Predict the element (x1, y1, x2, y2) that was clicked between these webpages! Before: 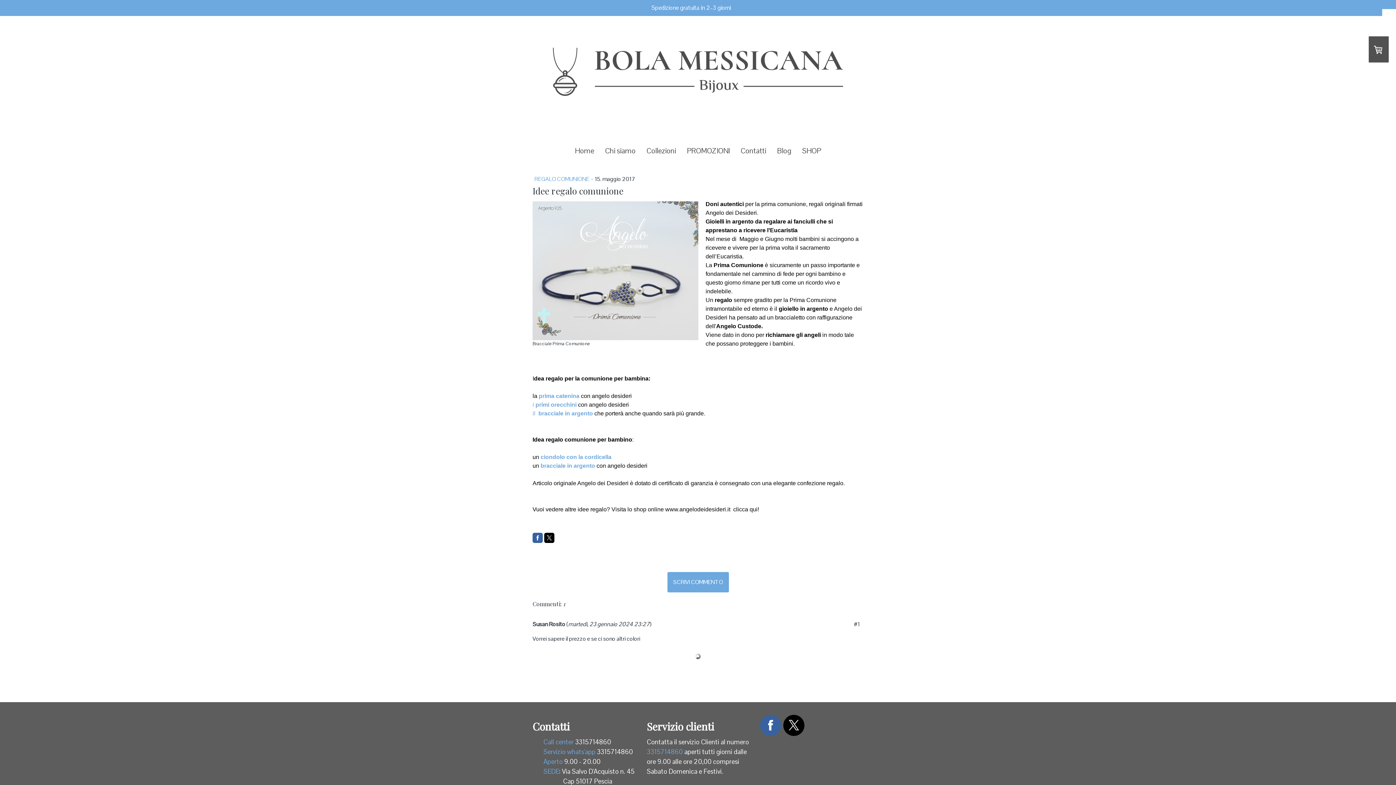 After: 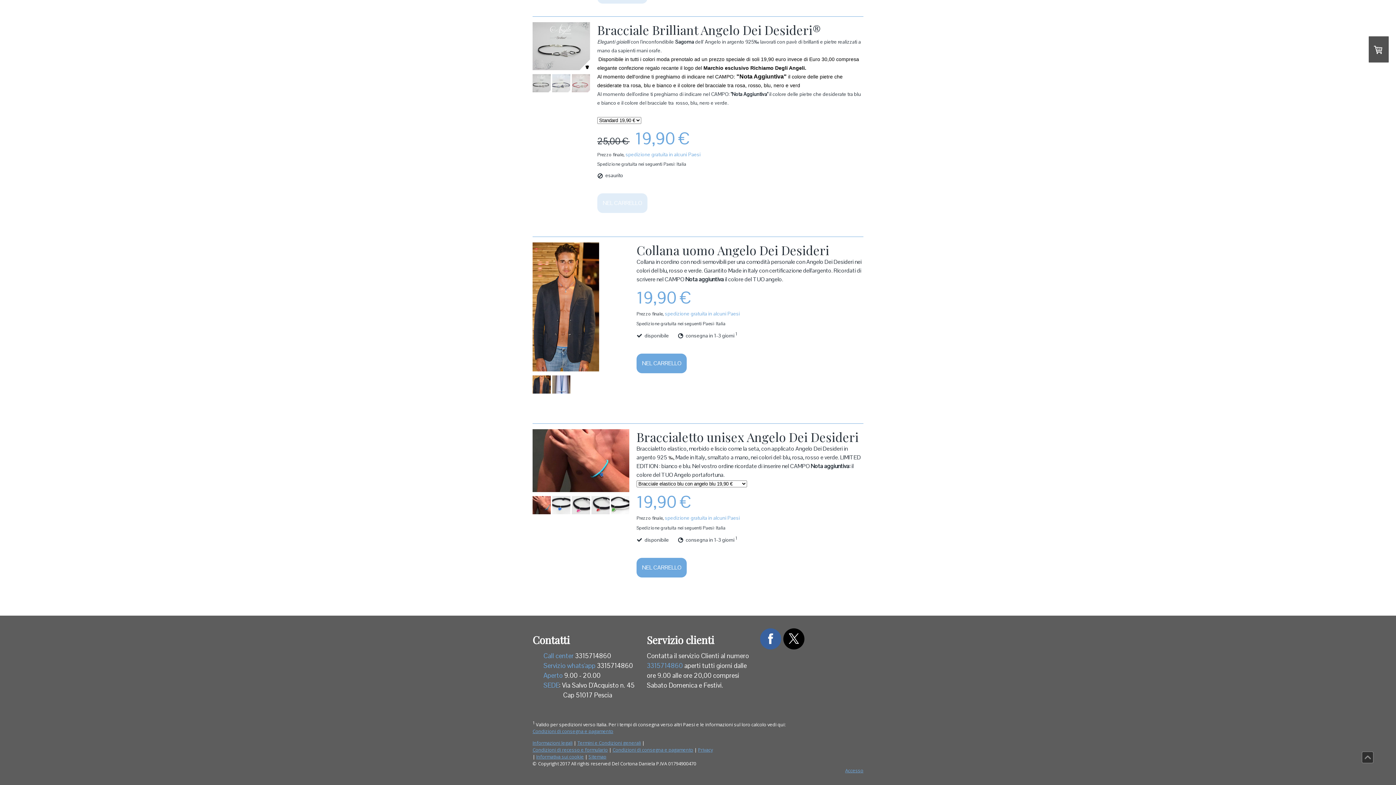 Action: bbox: (540, 454, 611, 460) label: ciondolo con la cordicella